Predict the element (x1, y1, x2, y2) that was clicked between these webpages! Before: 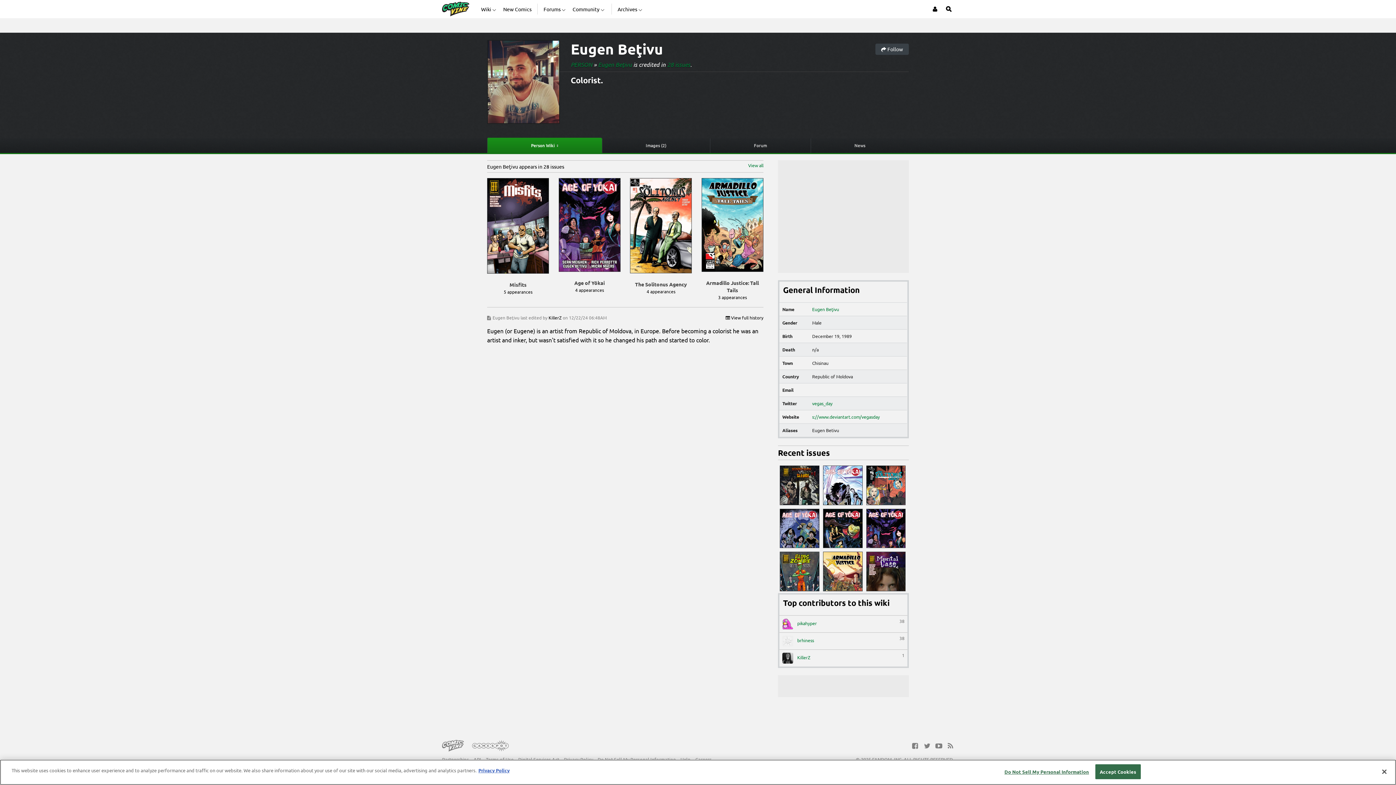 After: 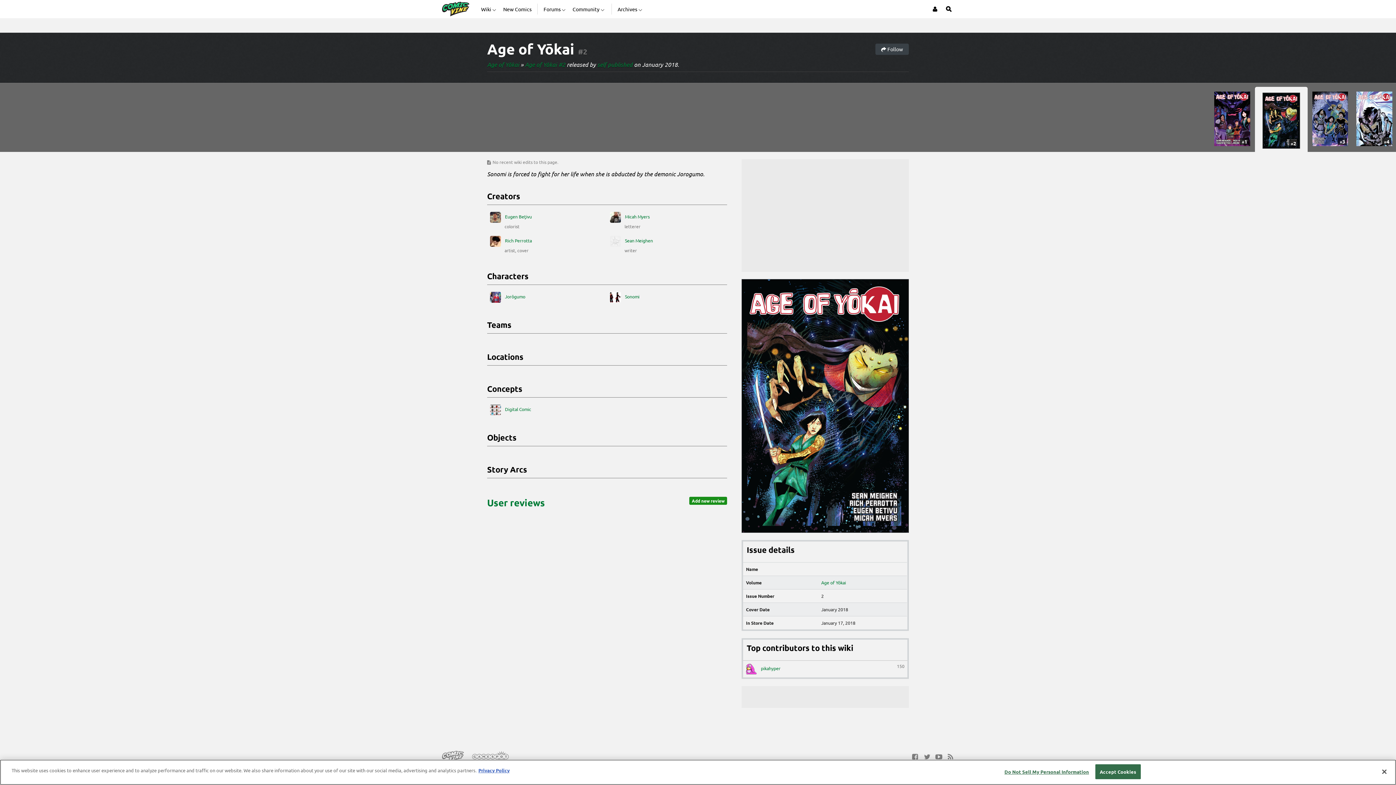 Action: bbox: (823, 508, 862, 548)